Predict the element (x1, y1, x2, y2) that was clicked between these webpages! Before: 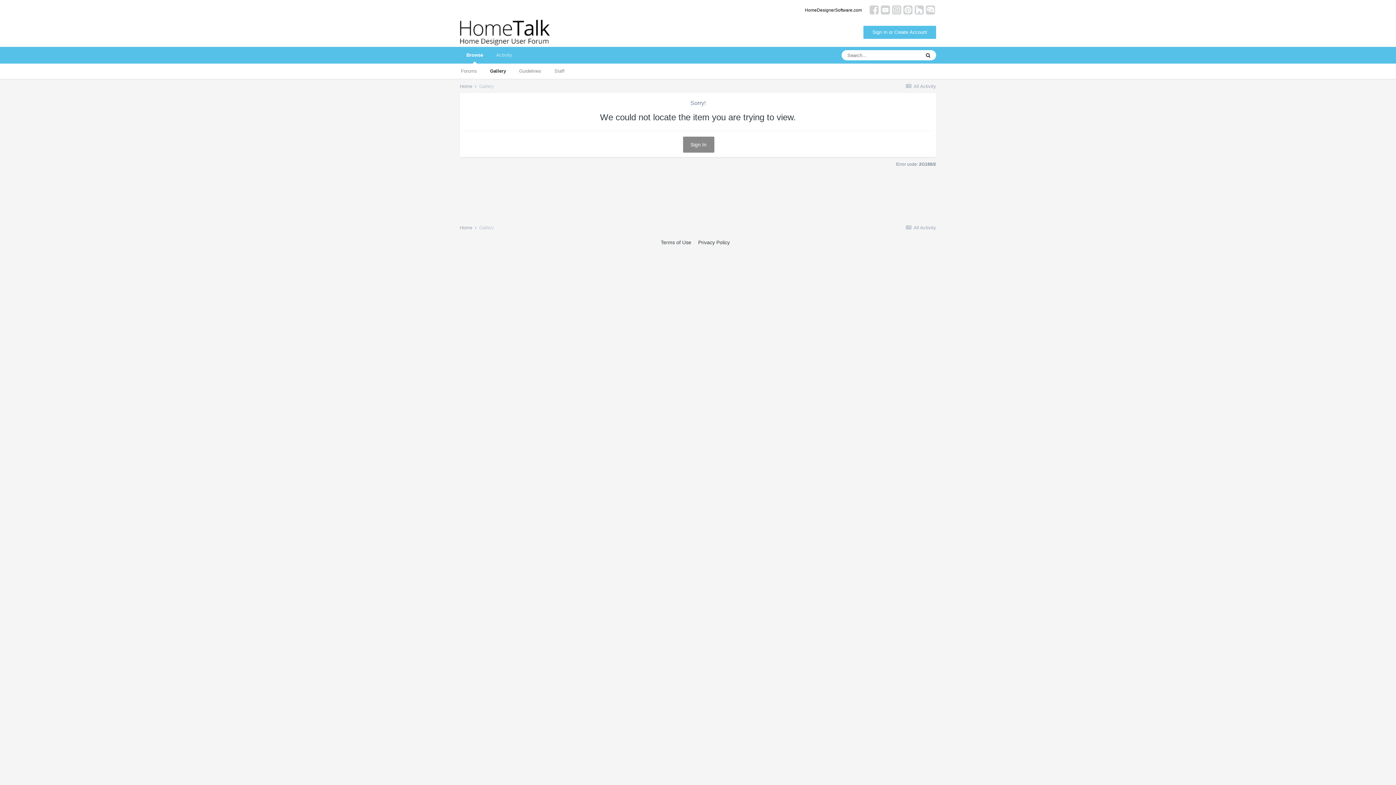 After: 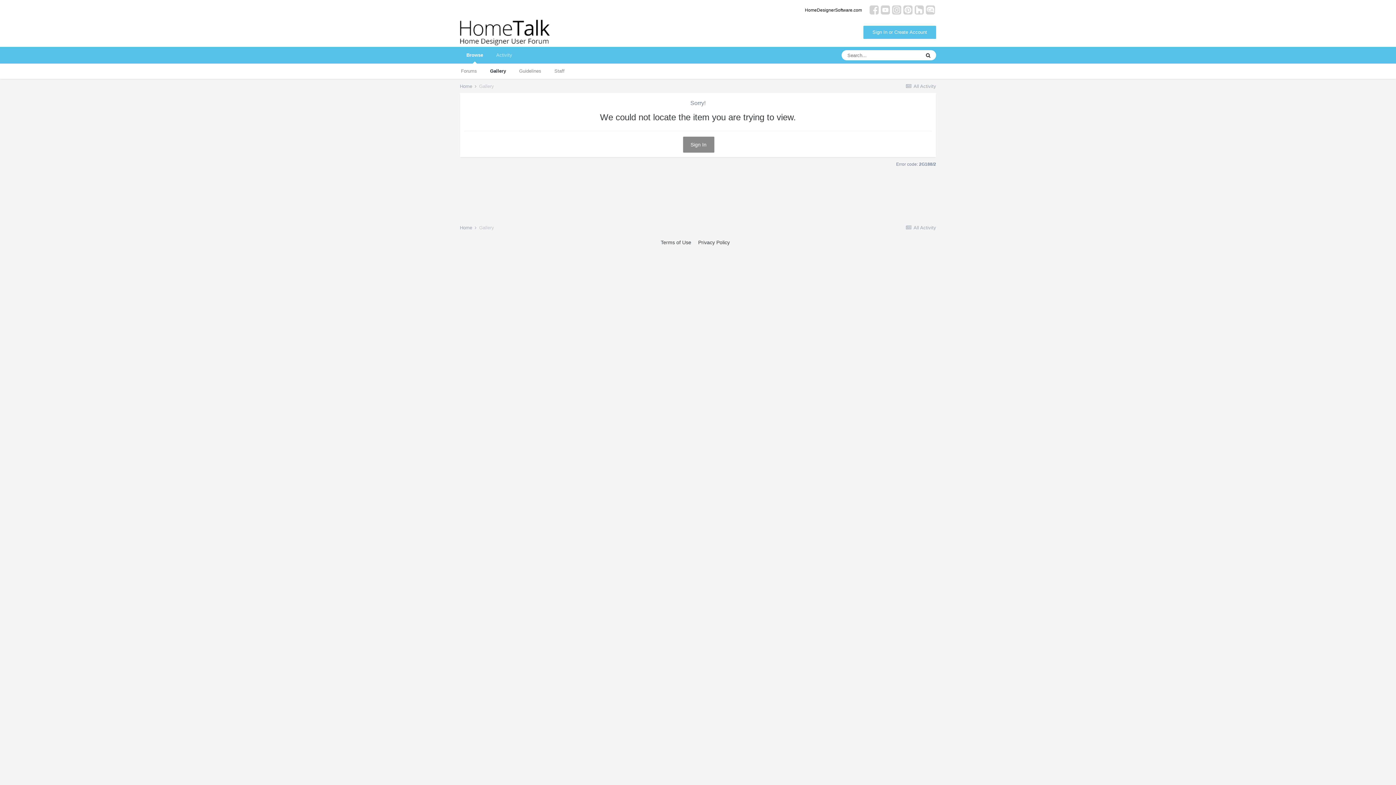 Action: bbox: (926, 7, 935, 12)